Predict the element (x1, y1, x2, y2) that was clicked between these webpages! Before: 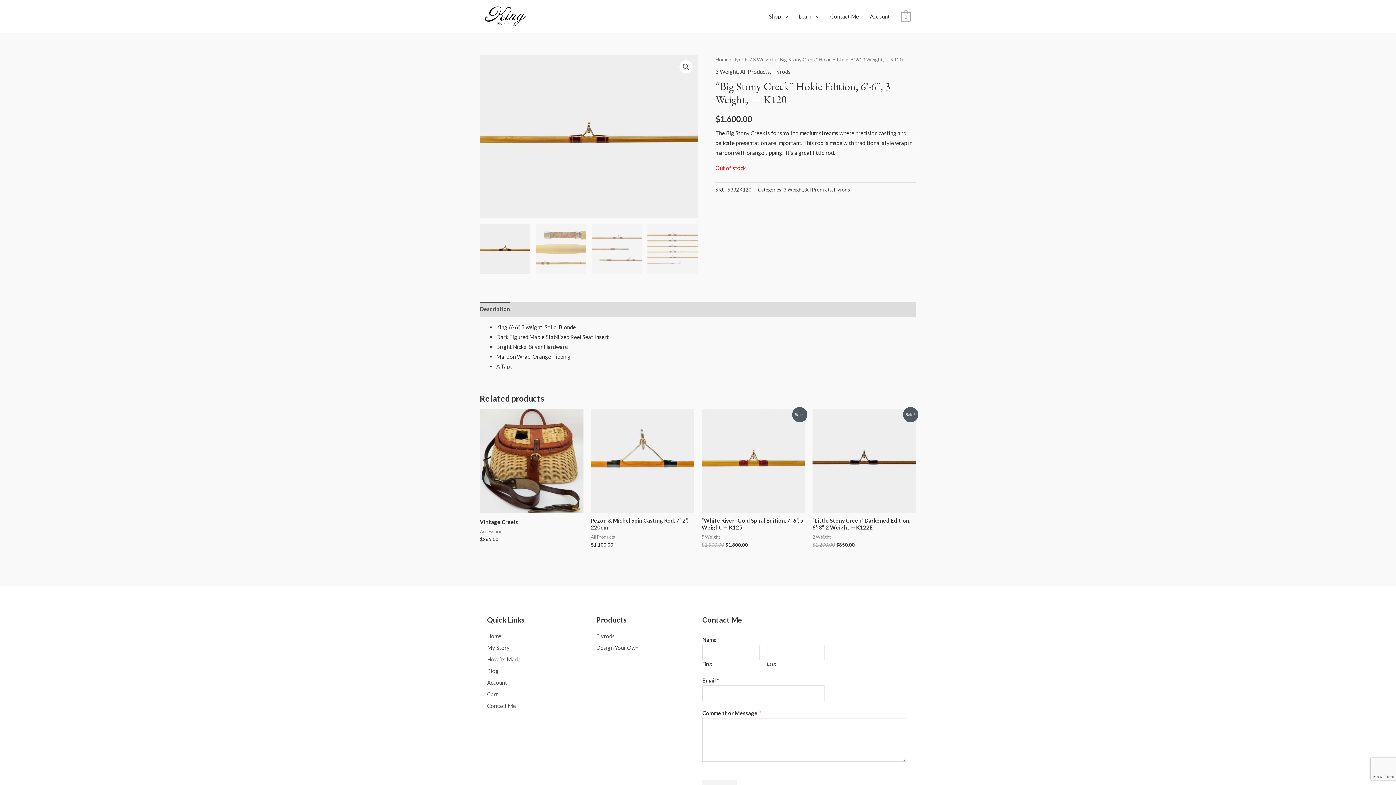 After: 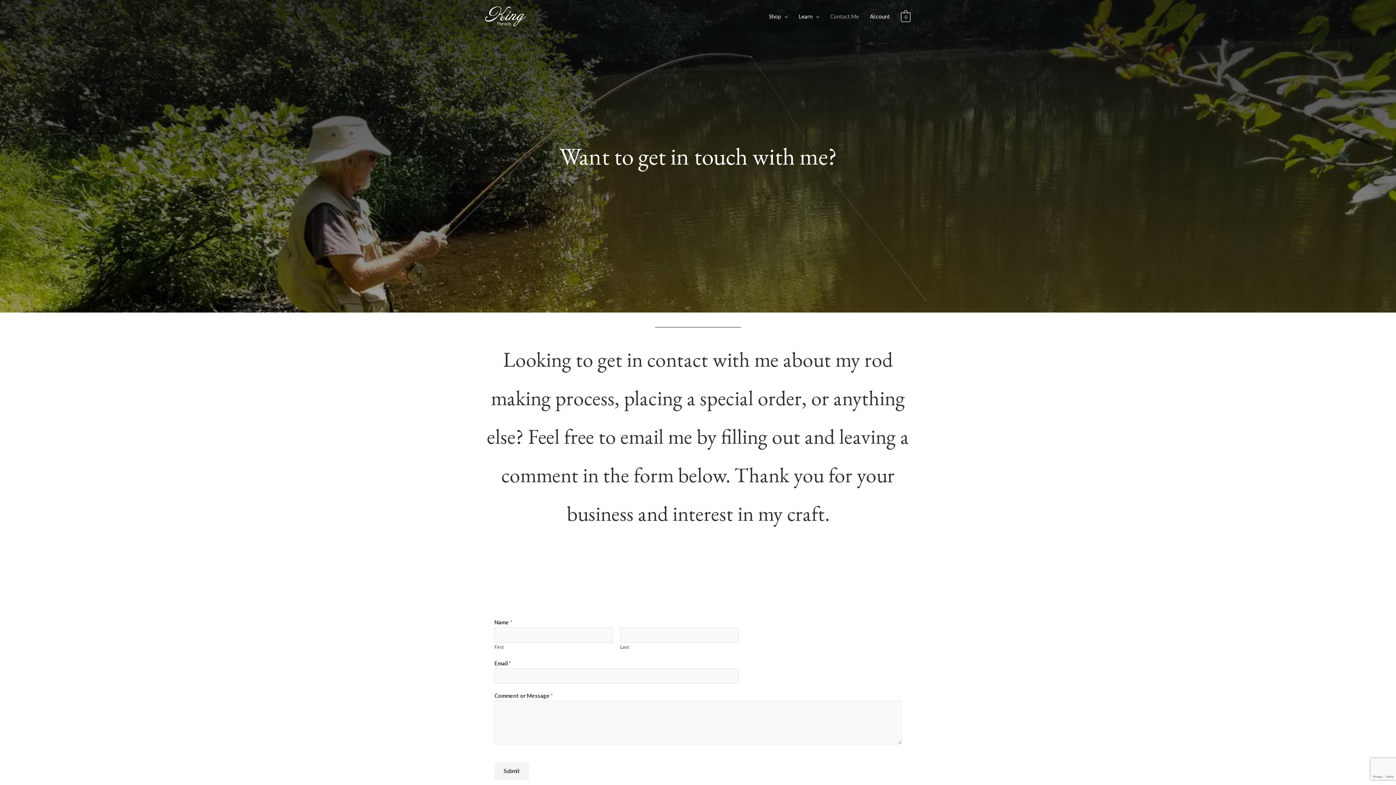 Action: label: Contact Me bbox: (487, 701, 581, 711)